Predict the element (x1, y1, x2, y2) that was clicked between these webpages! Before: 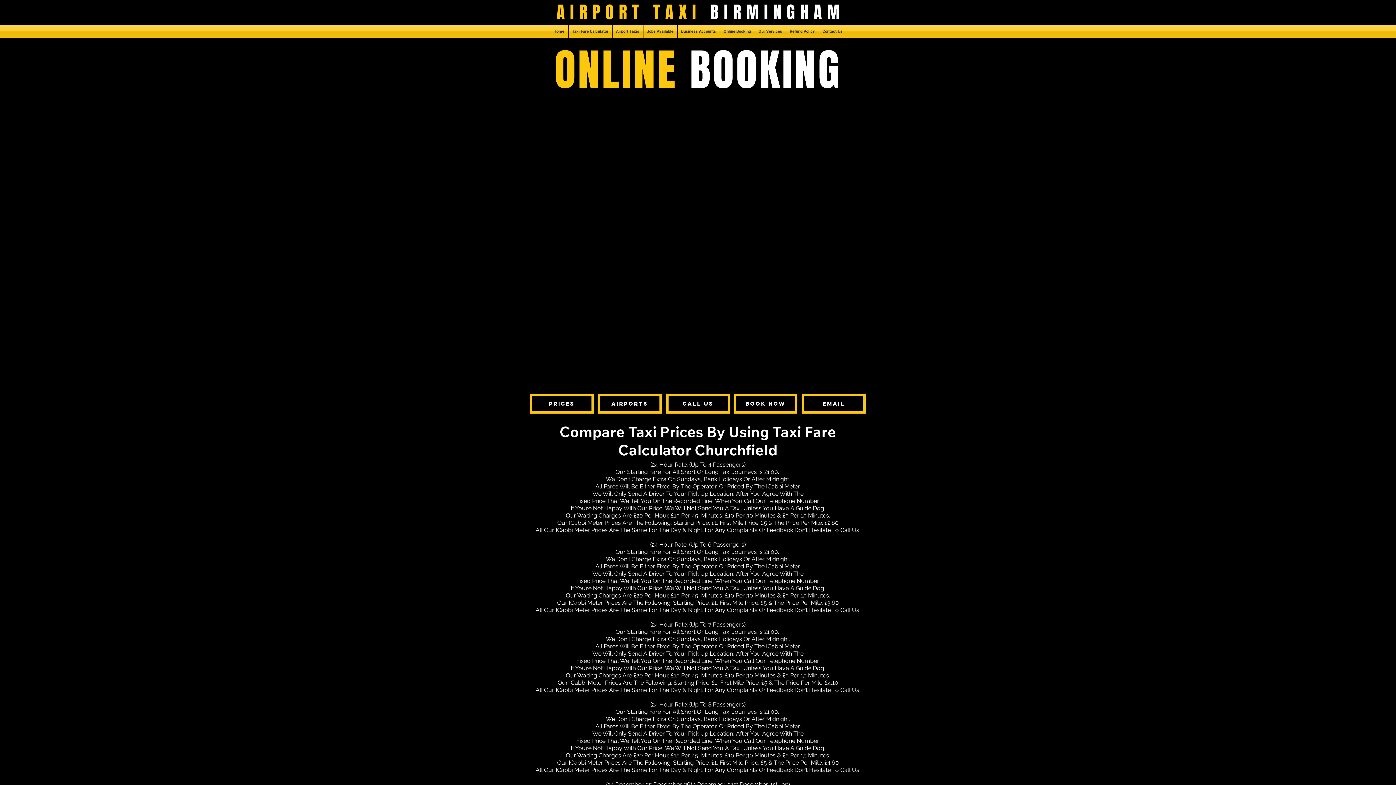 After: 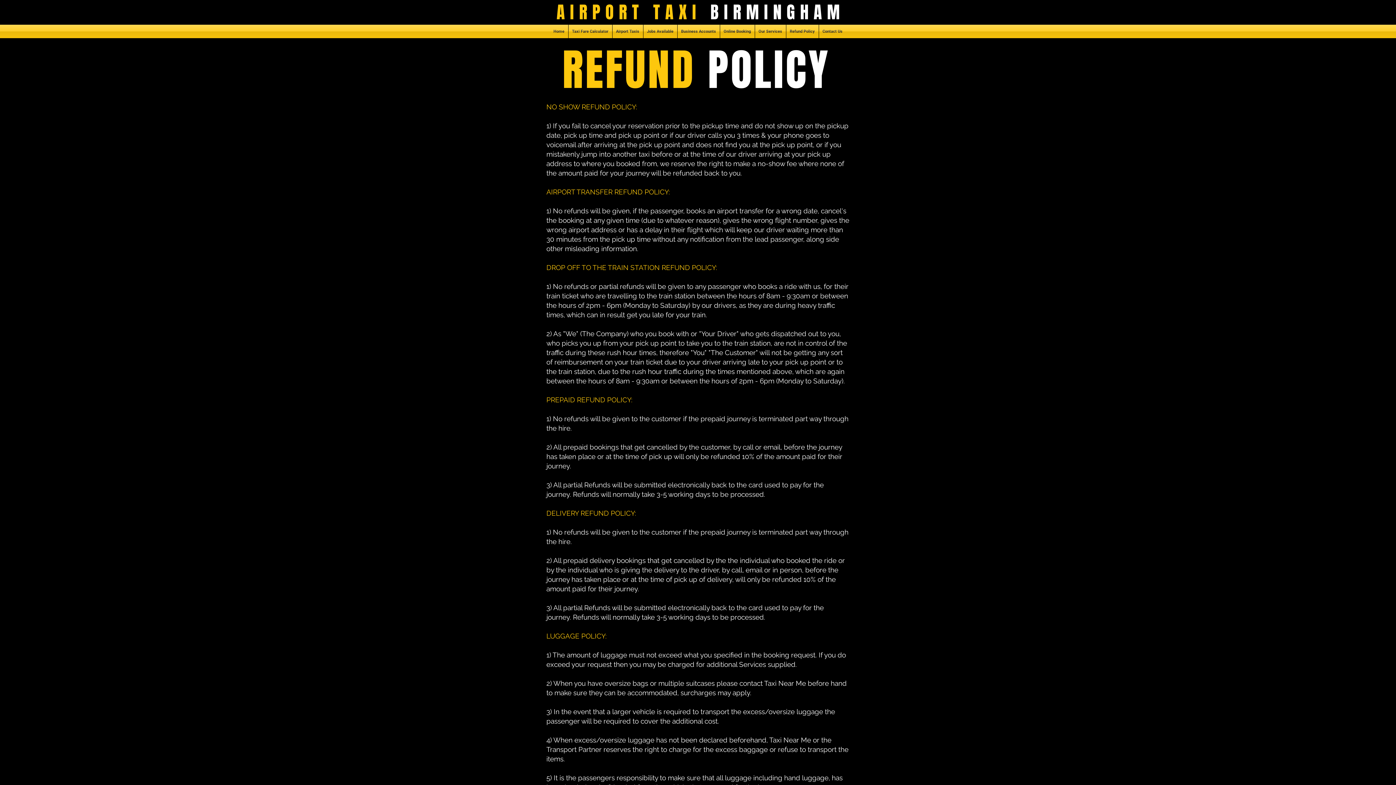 Action: bbox: (786, 24, 818, 38) label: Refund Policy